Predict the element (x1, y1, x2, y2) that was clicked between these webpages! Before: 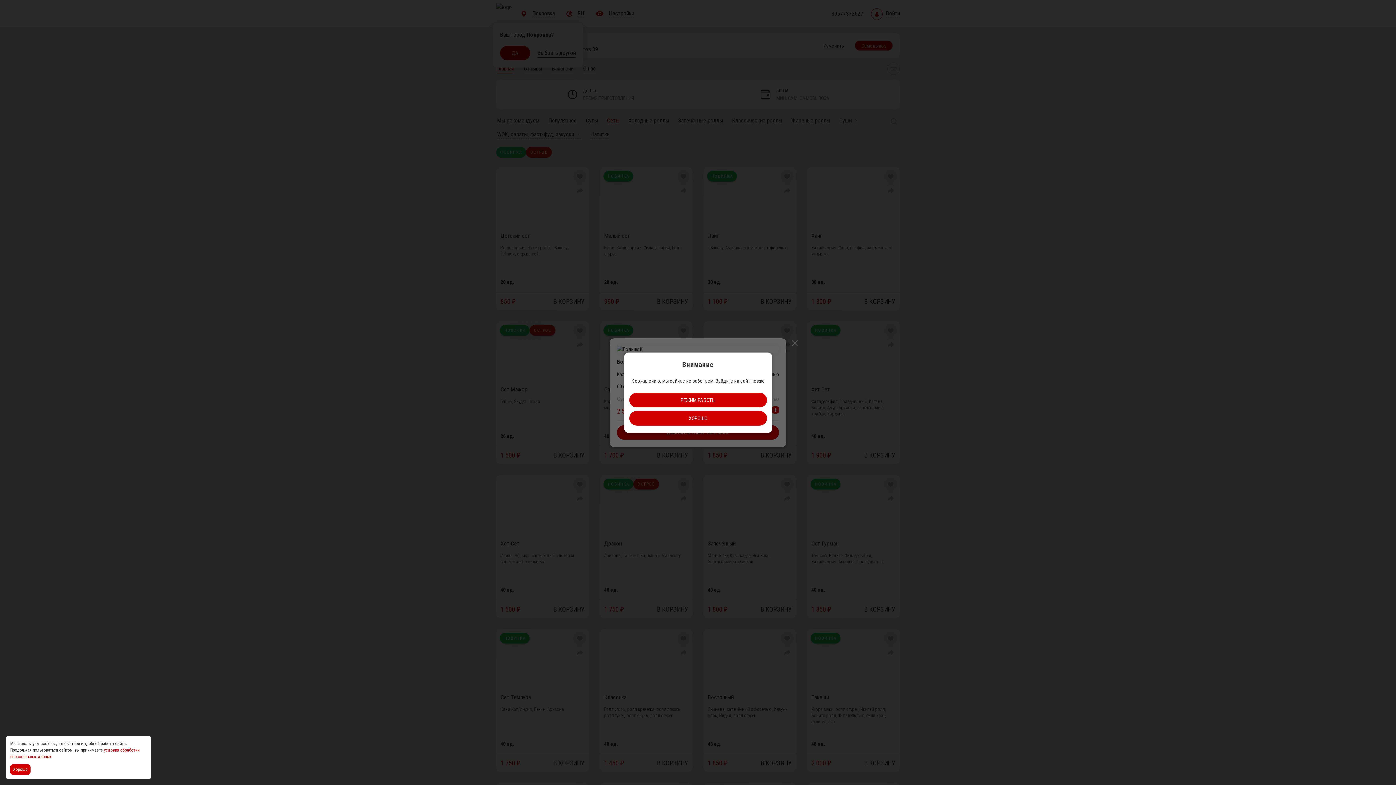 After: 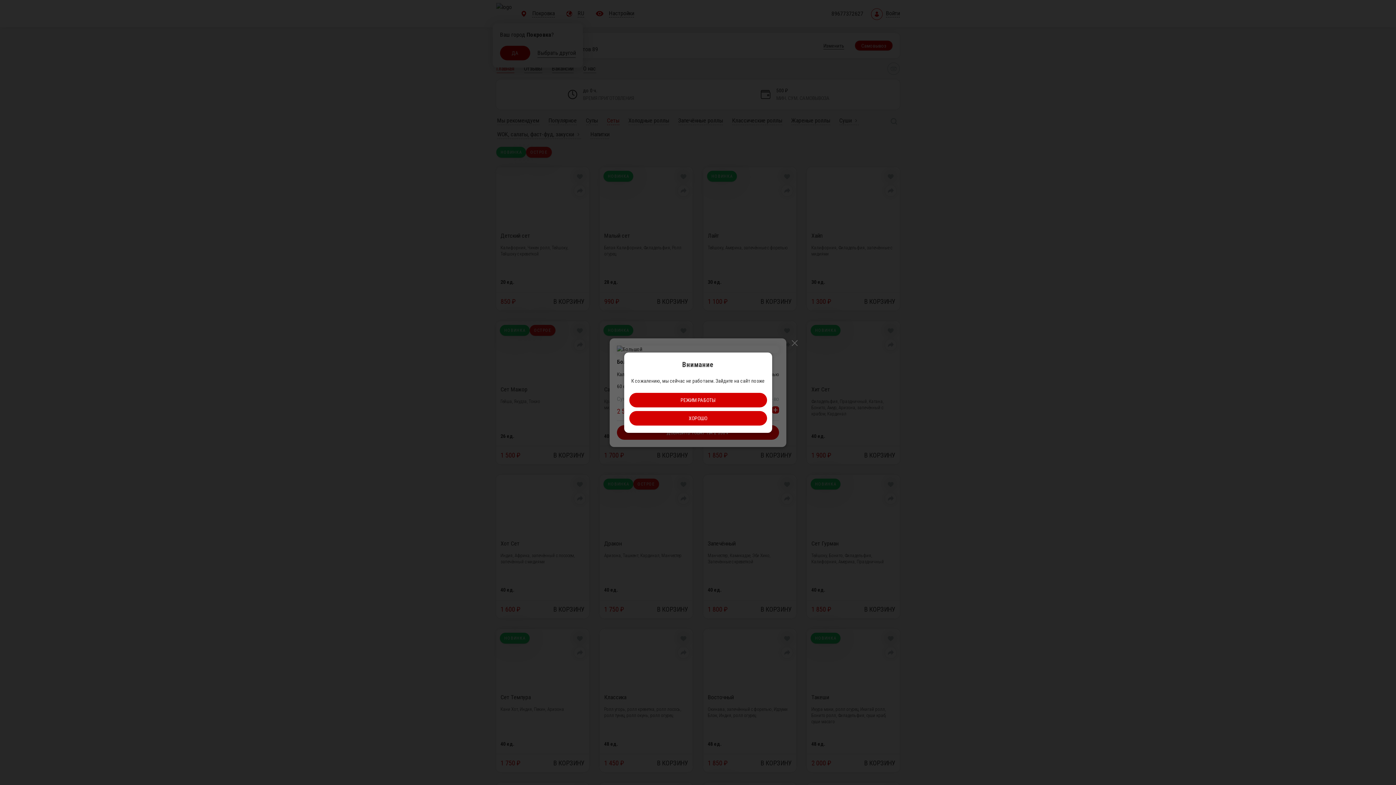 Action: label: Accept all cookies bbox: (10, 764, 32, 775)